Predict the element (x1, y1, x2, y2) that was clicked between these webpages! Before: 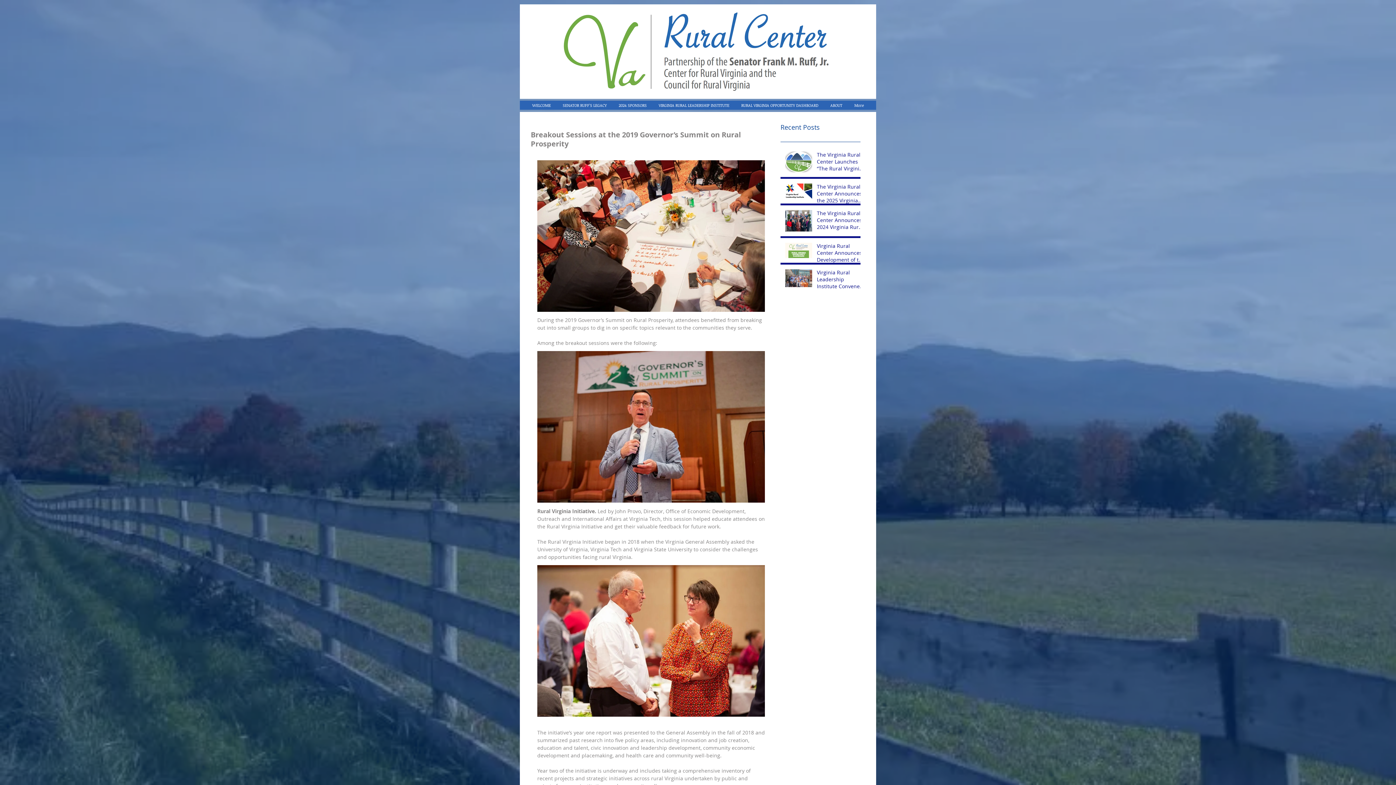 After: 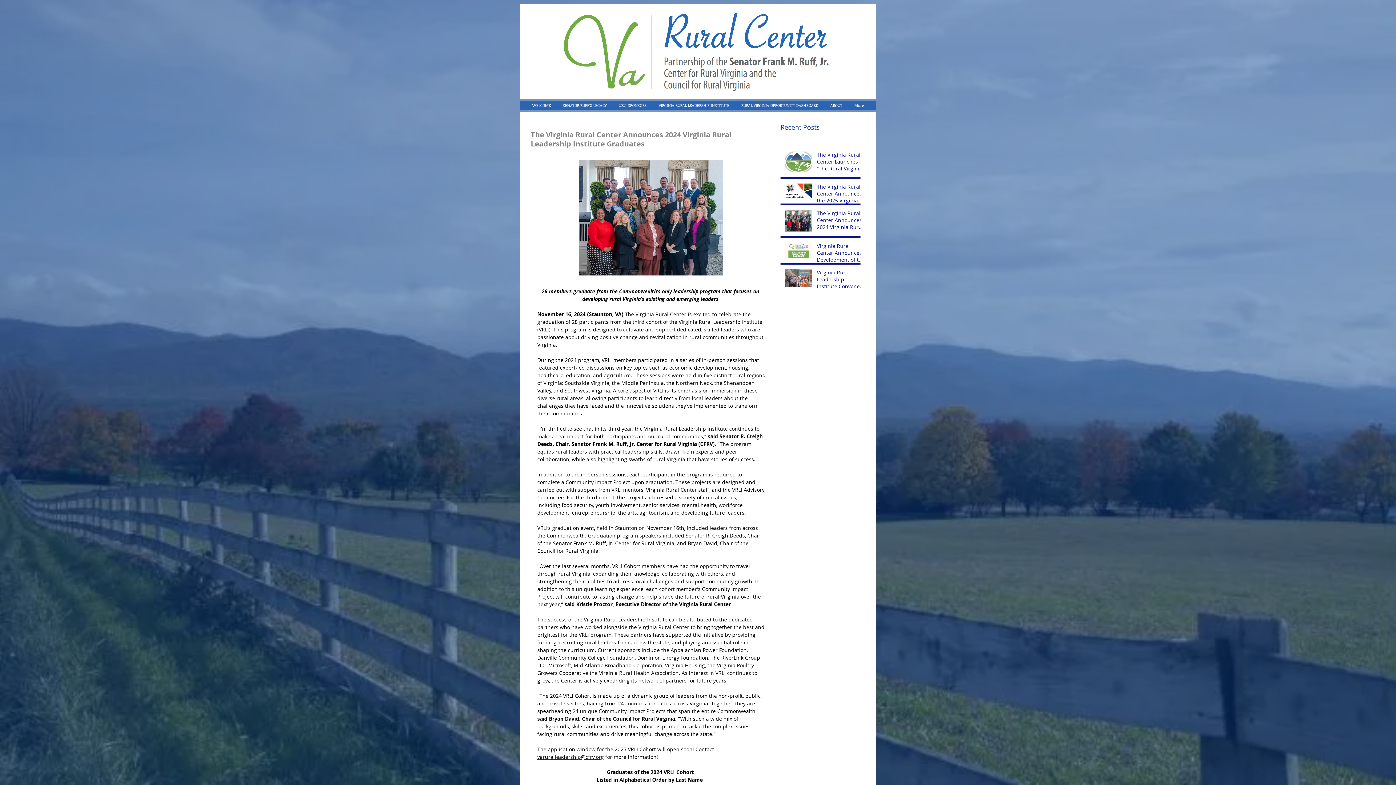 Action: label: The Virginia Rural Center Announces 2024 Virginia Rural Leadership Institute Graduates bbox: (817, 209, 865, 233)